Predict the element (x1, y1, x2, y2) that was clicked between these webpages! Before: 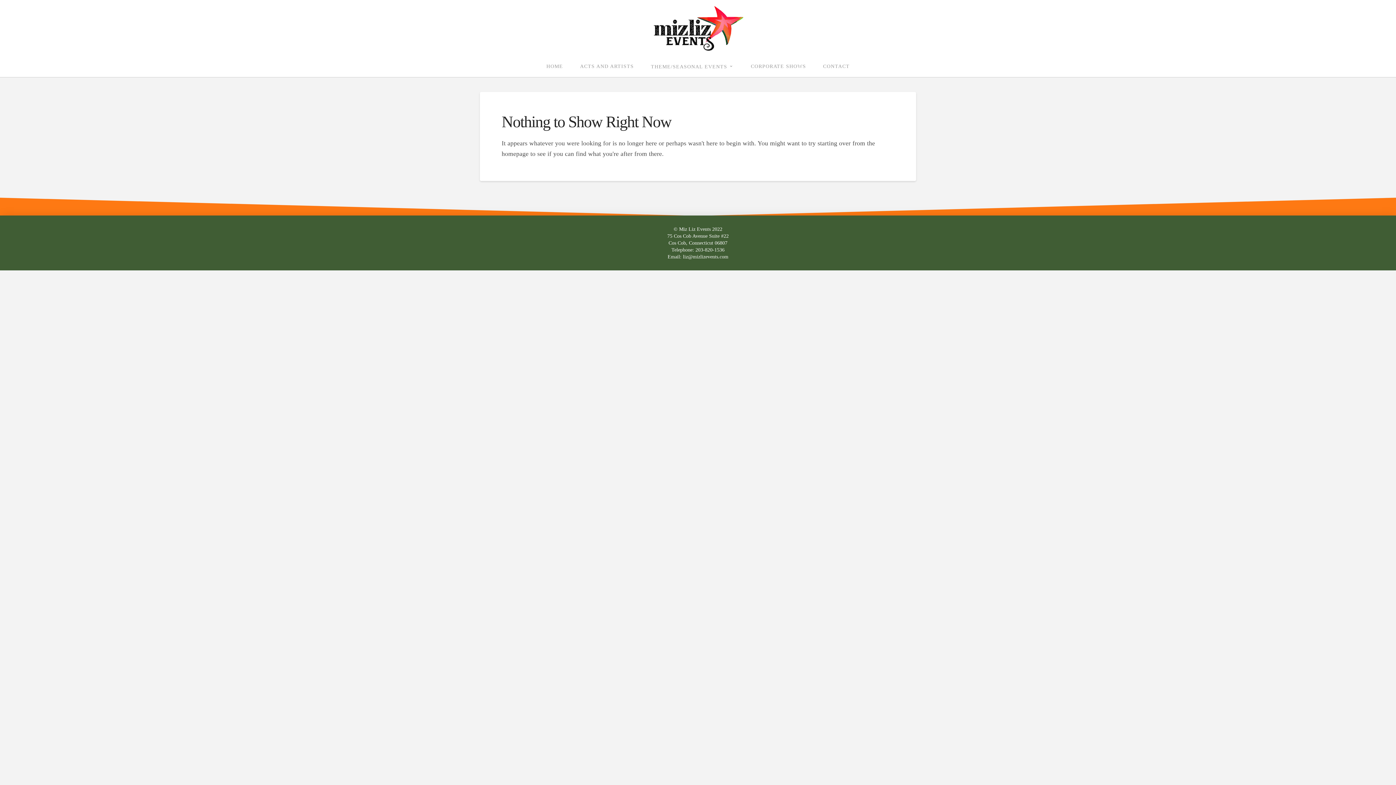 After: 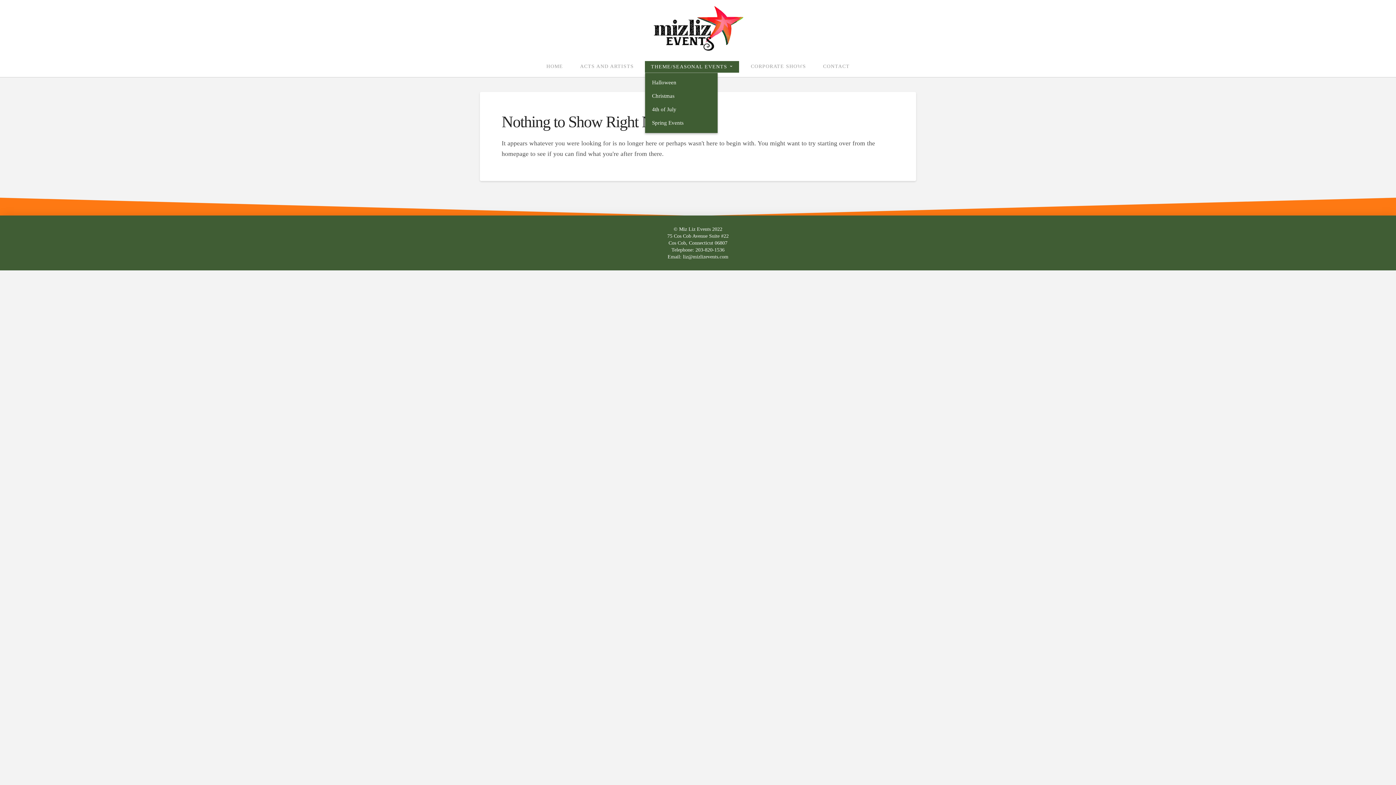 Action: bbox: (645, 61, 739, 72) label: THEME/SEASONAL EVENTS